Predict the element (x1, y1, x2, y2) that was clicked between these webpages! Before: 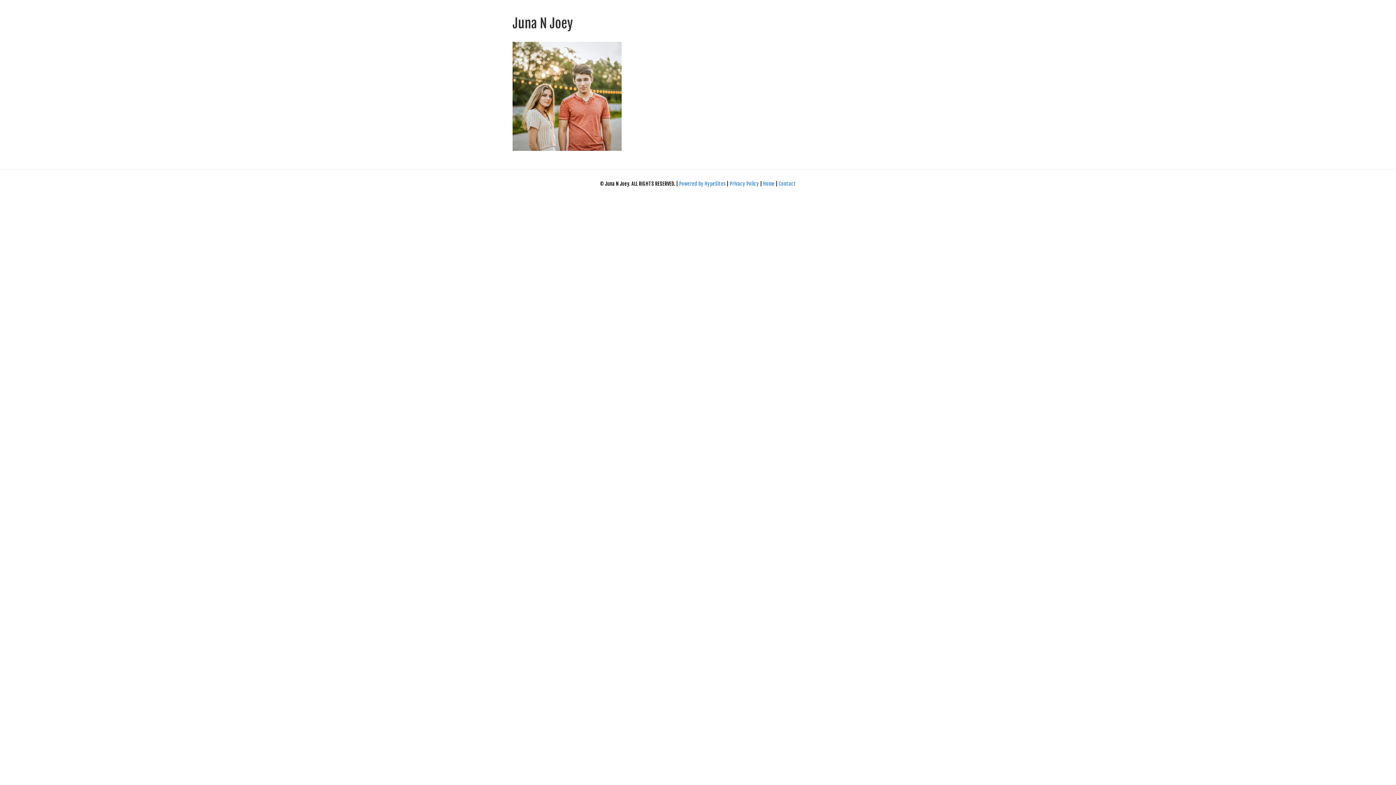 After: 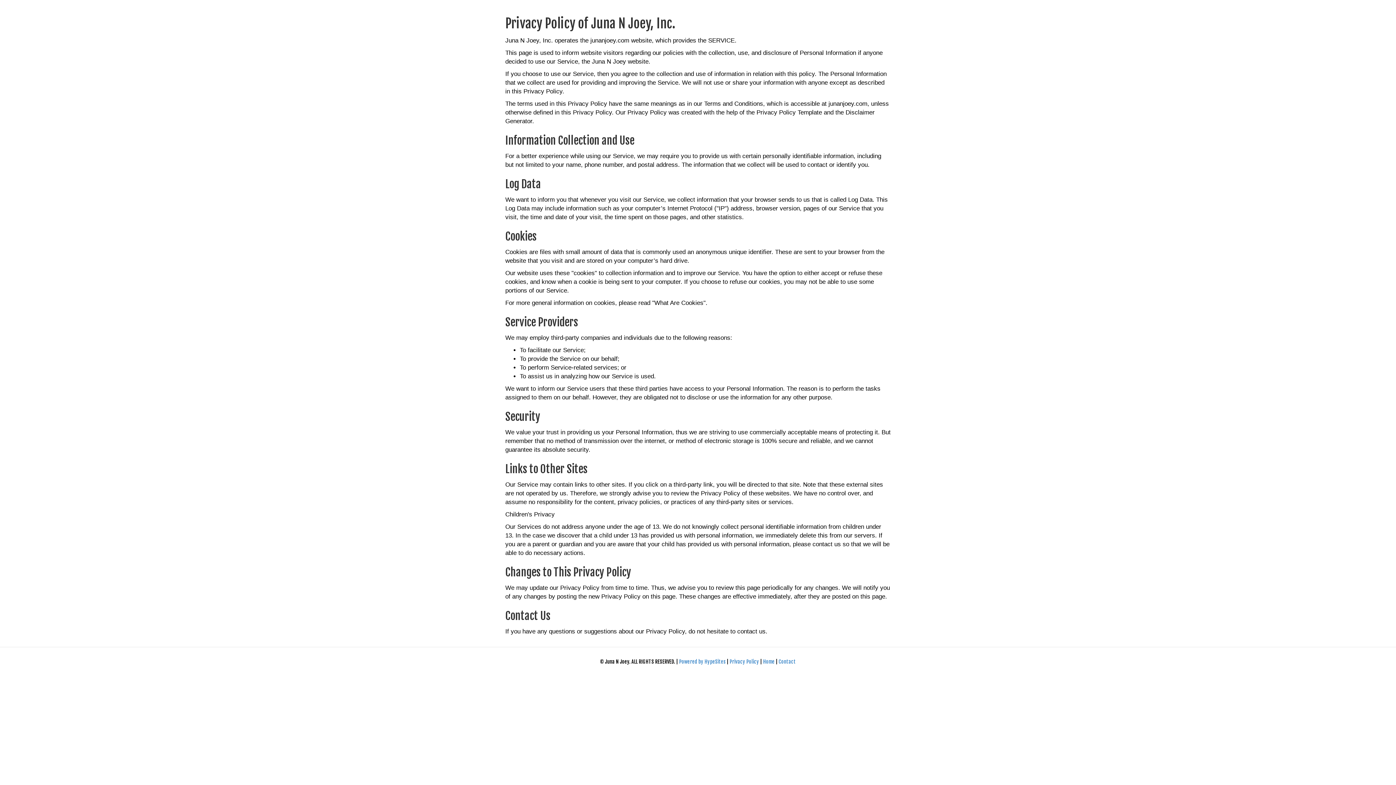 Action: label: Privacy Policy  bbox: (729, 180, 760, 186)